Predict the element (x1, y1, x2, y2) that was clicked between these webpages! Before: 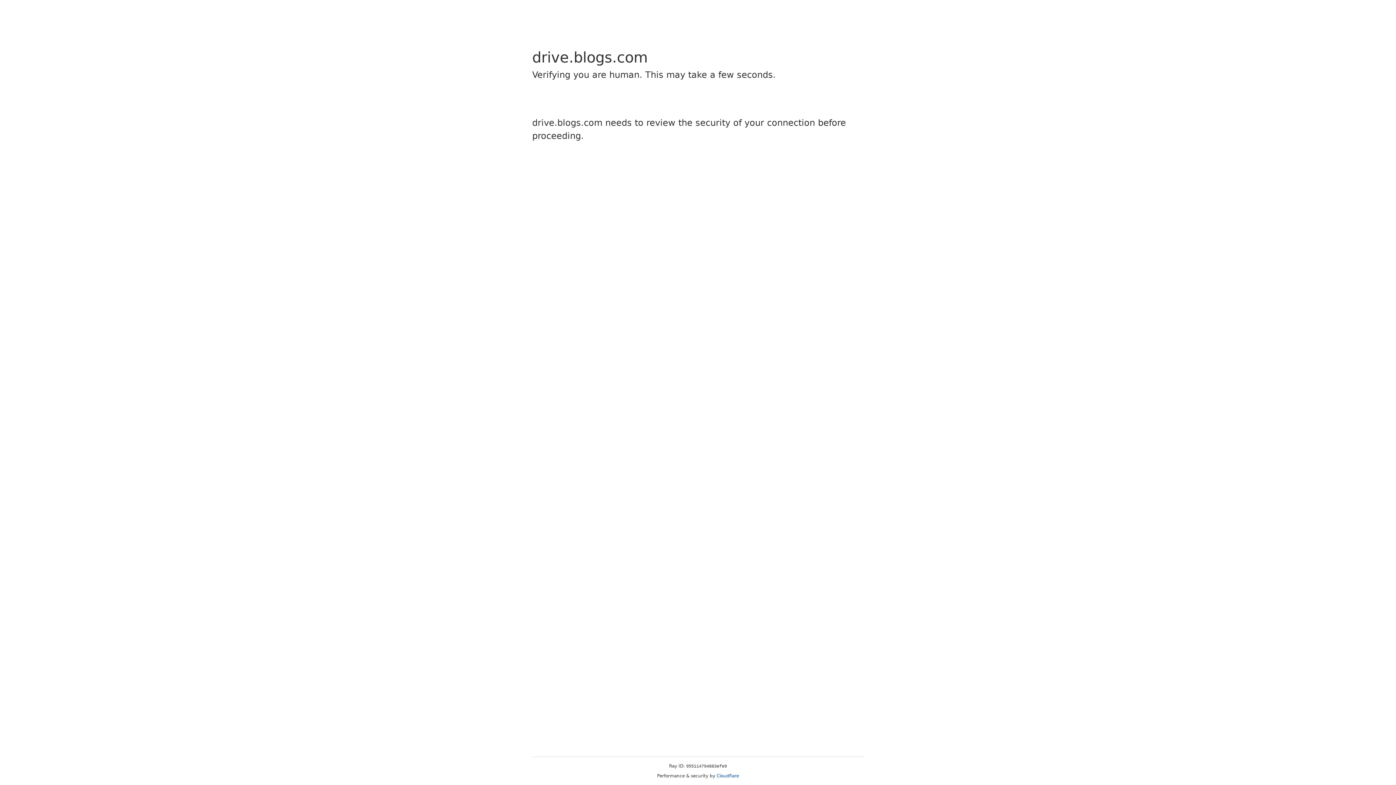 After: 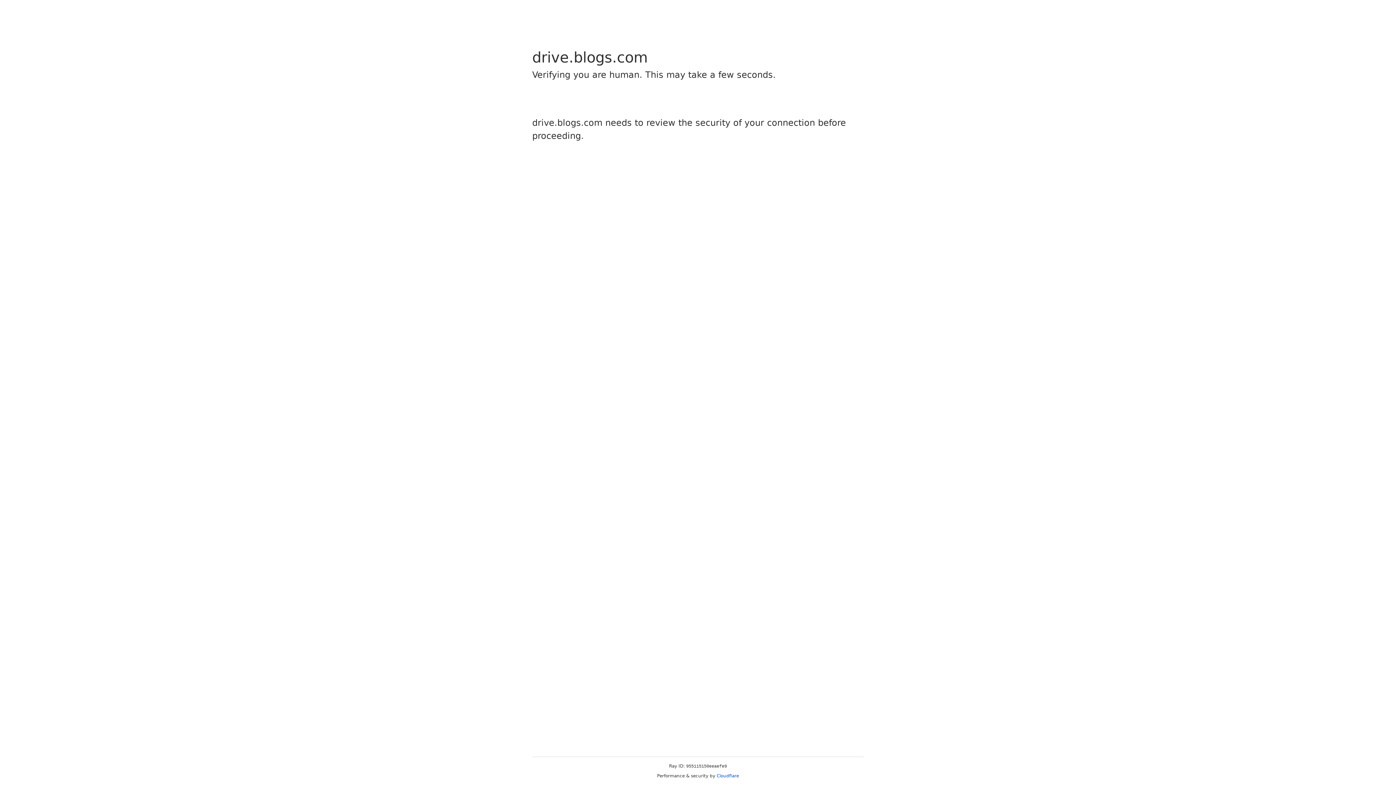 Action: label: Cloudflare bbox: (716, 773, 739, 778)